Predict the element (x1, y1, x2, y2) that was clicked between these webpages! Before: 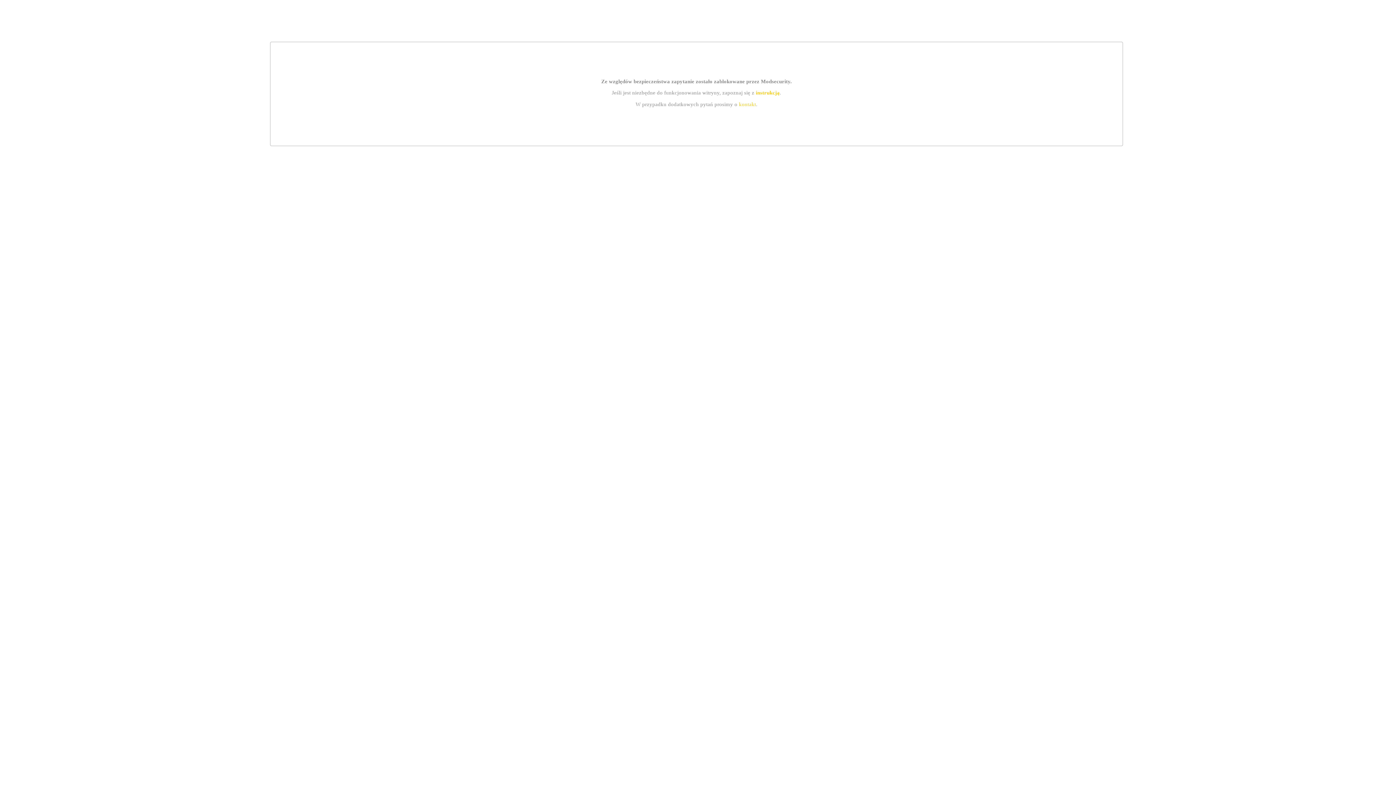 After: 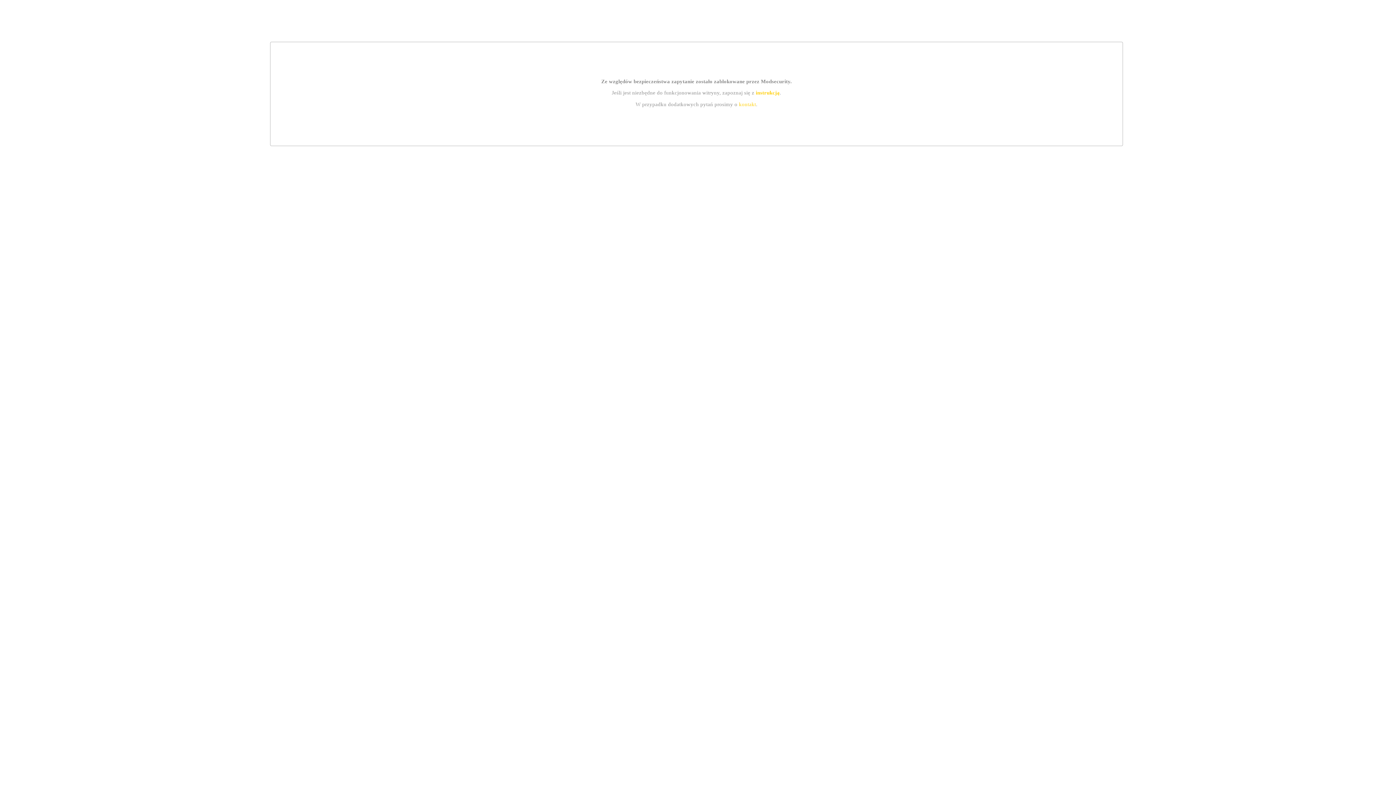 Action: bbox: (739, 101, 756, 107) label: kontakt